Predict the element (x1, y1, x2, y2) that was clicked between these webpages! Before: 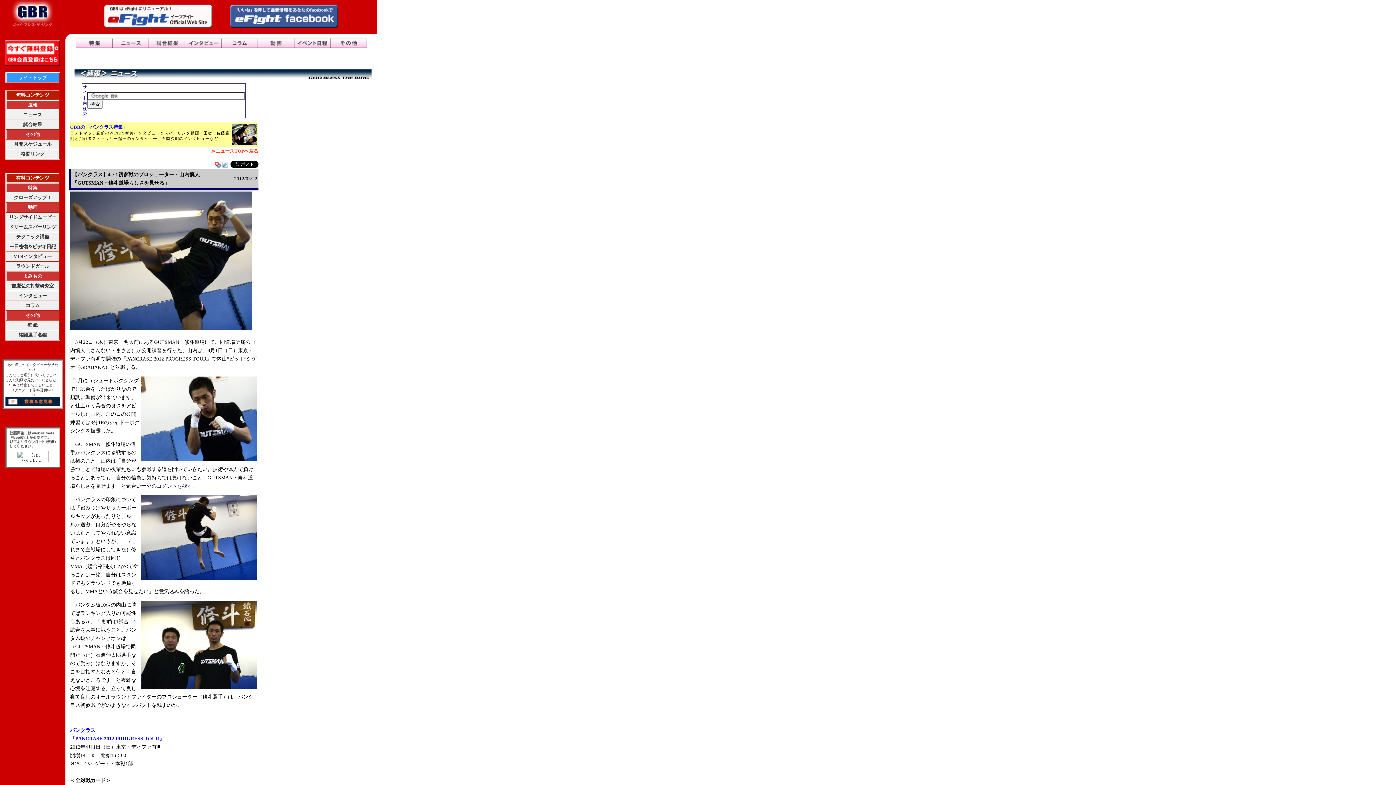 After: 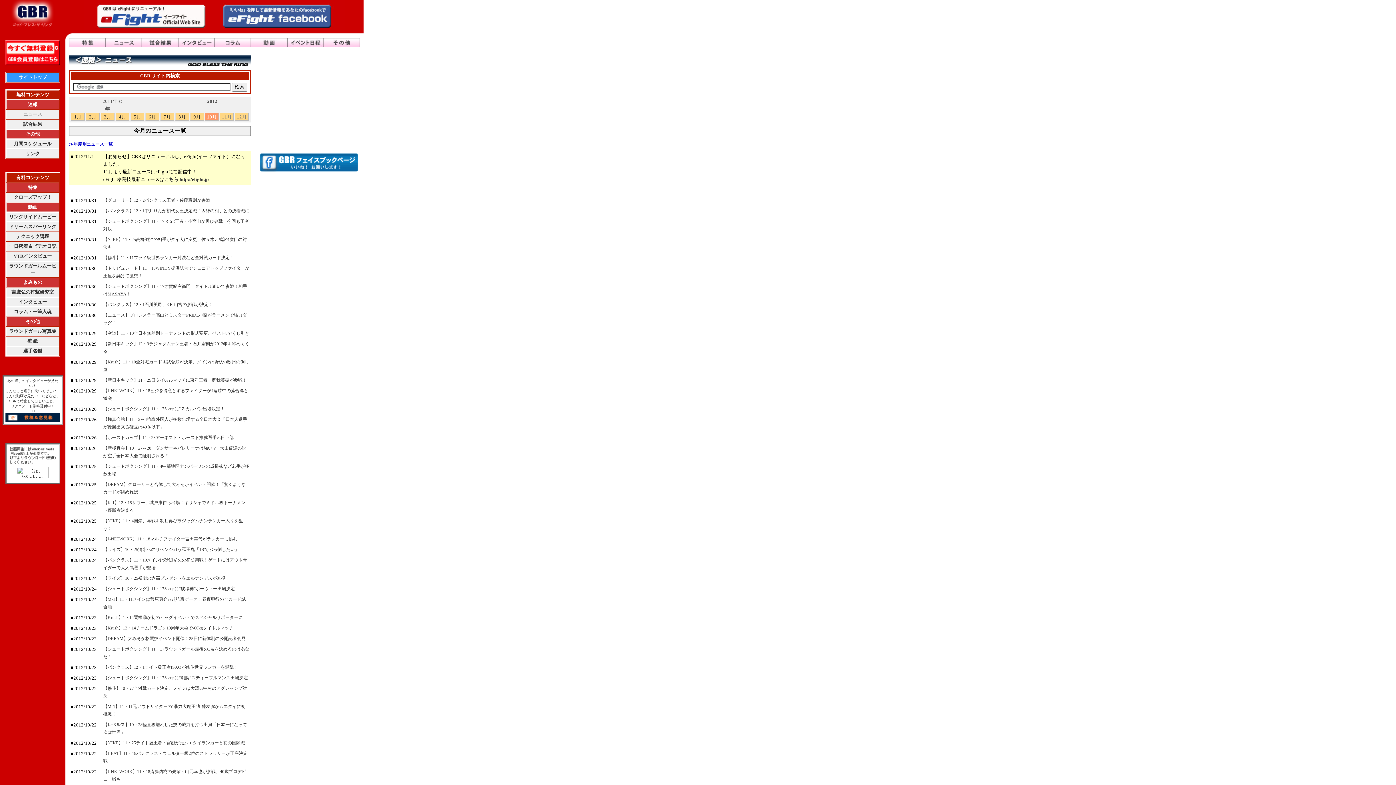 Action: bbox: (112, 38, 148, 47)